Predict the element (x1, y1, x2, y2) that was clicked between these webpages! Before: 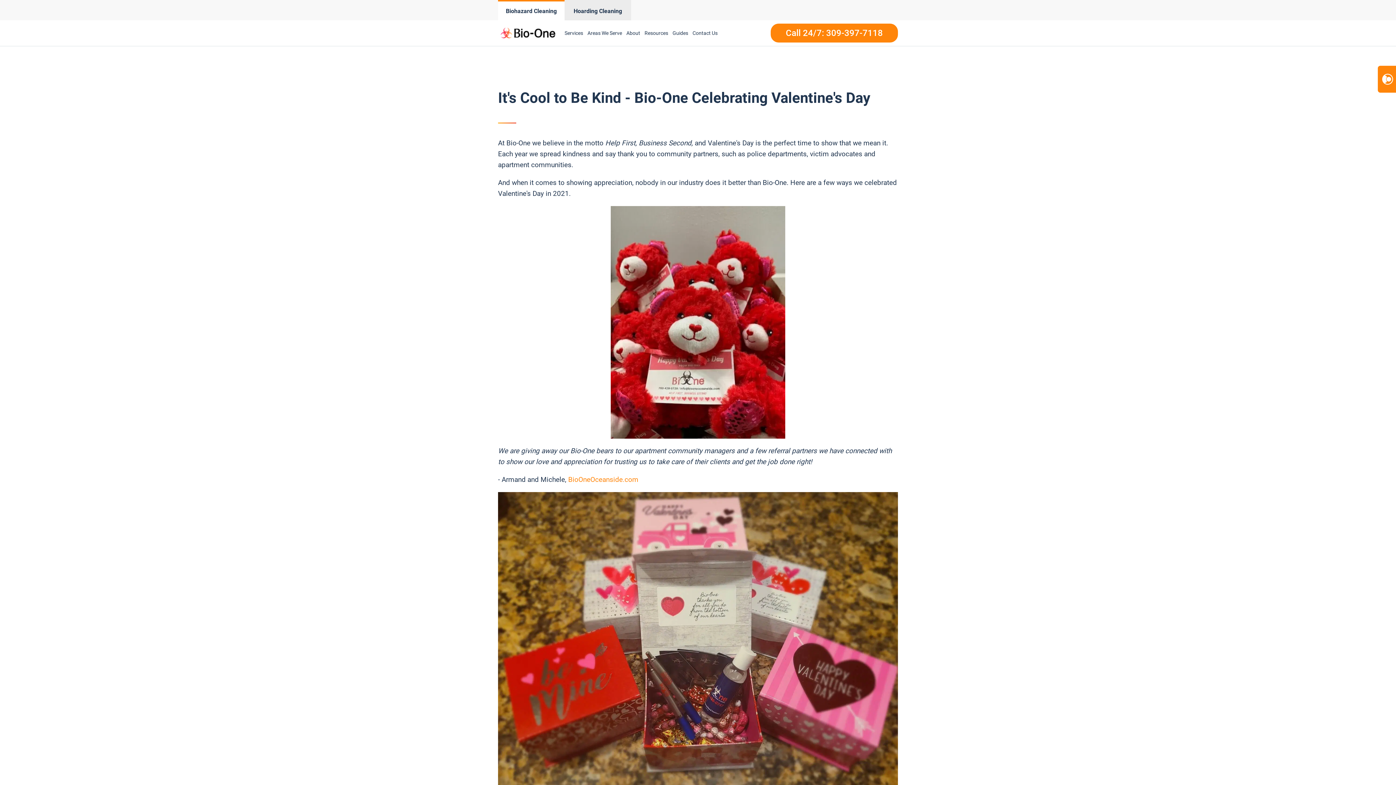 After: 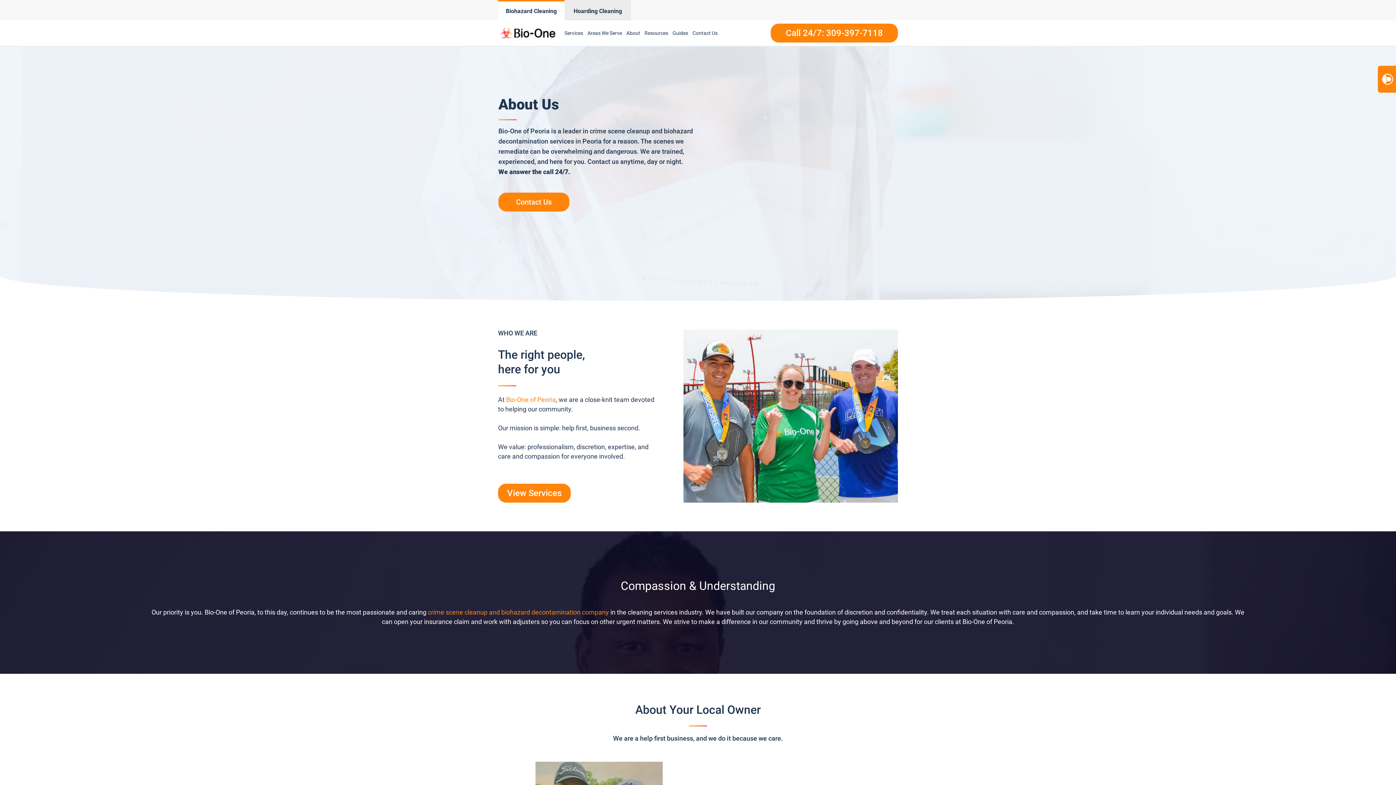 Action: label: About bbox: (624, 21, 642, 44)